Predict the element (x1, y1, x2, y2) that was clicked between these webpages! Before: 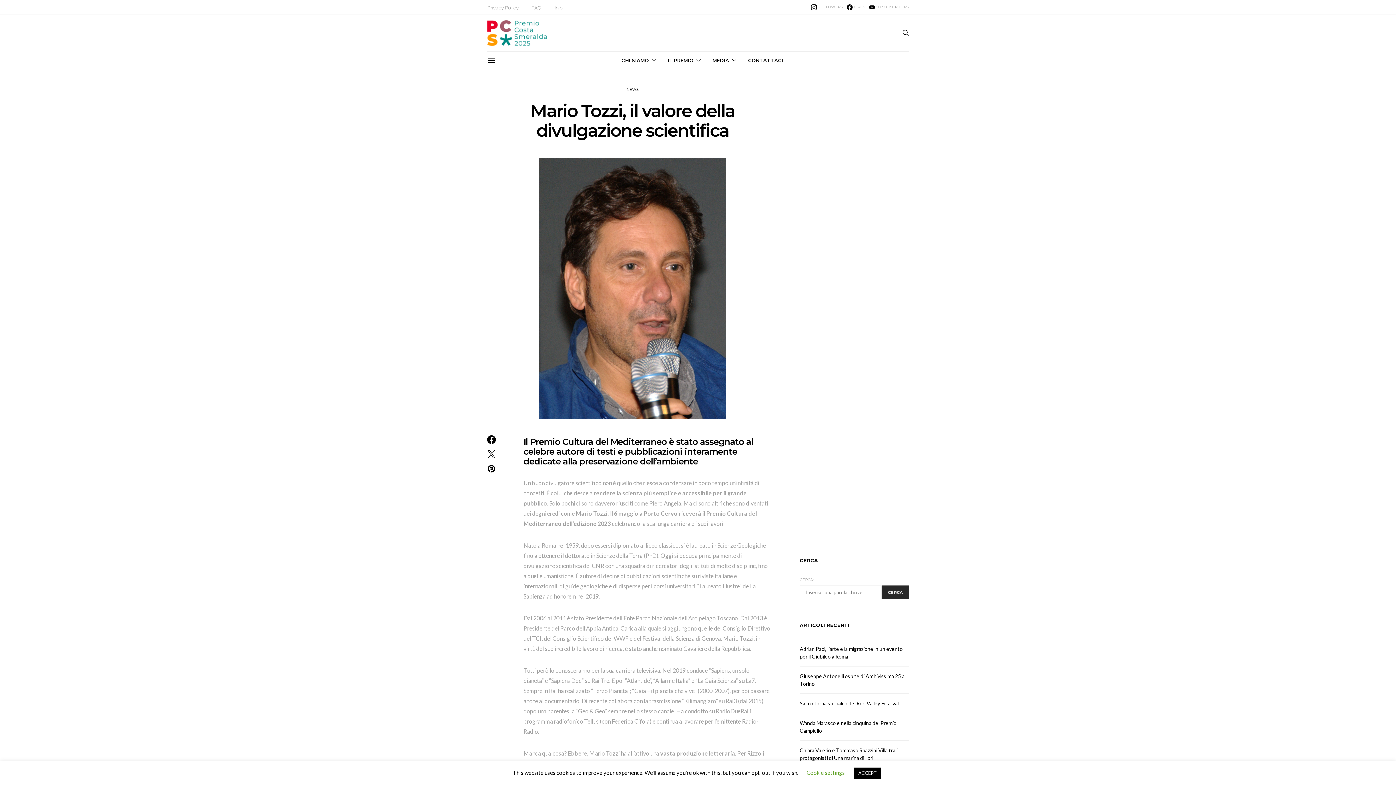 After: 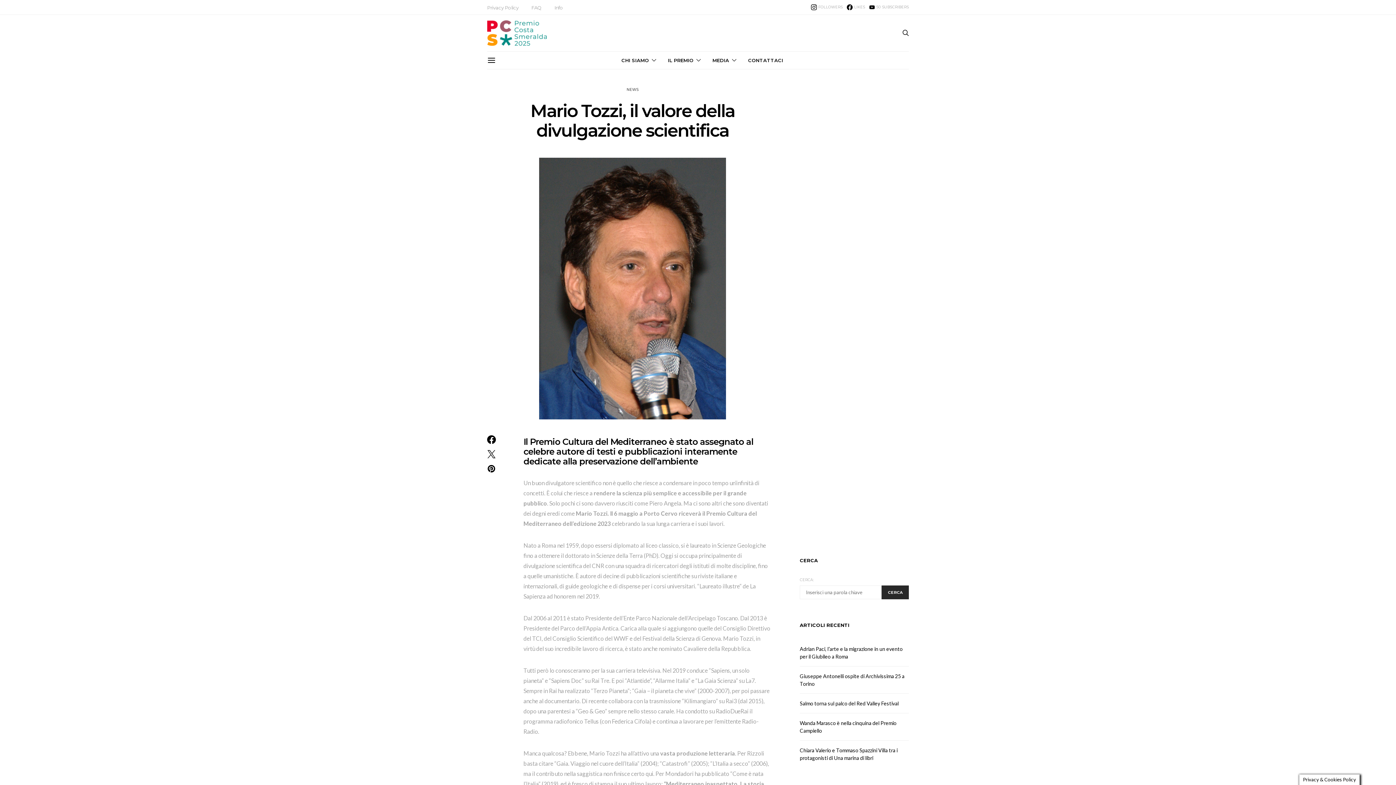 Action: label: ACCEPT bbox: (854, 768, 881, 779)